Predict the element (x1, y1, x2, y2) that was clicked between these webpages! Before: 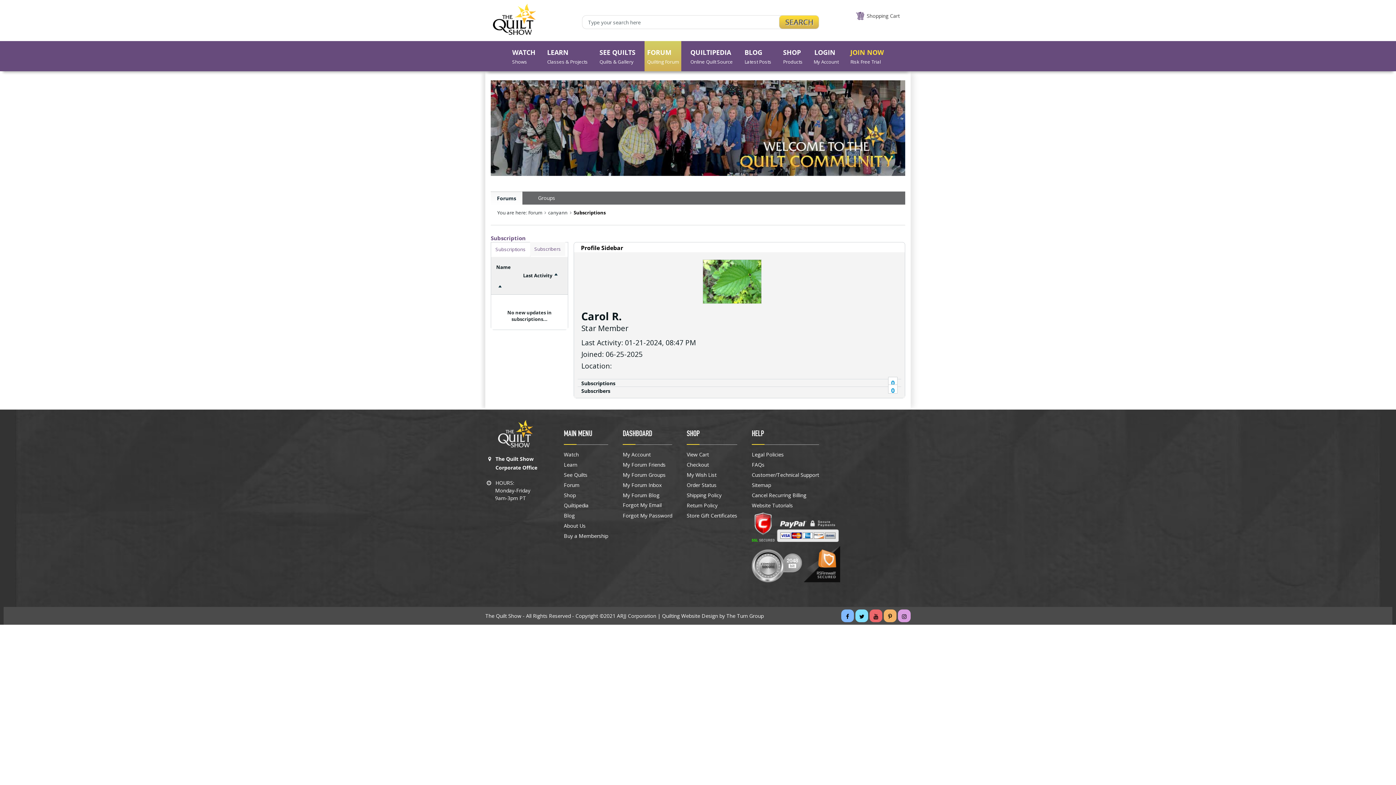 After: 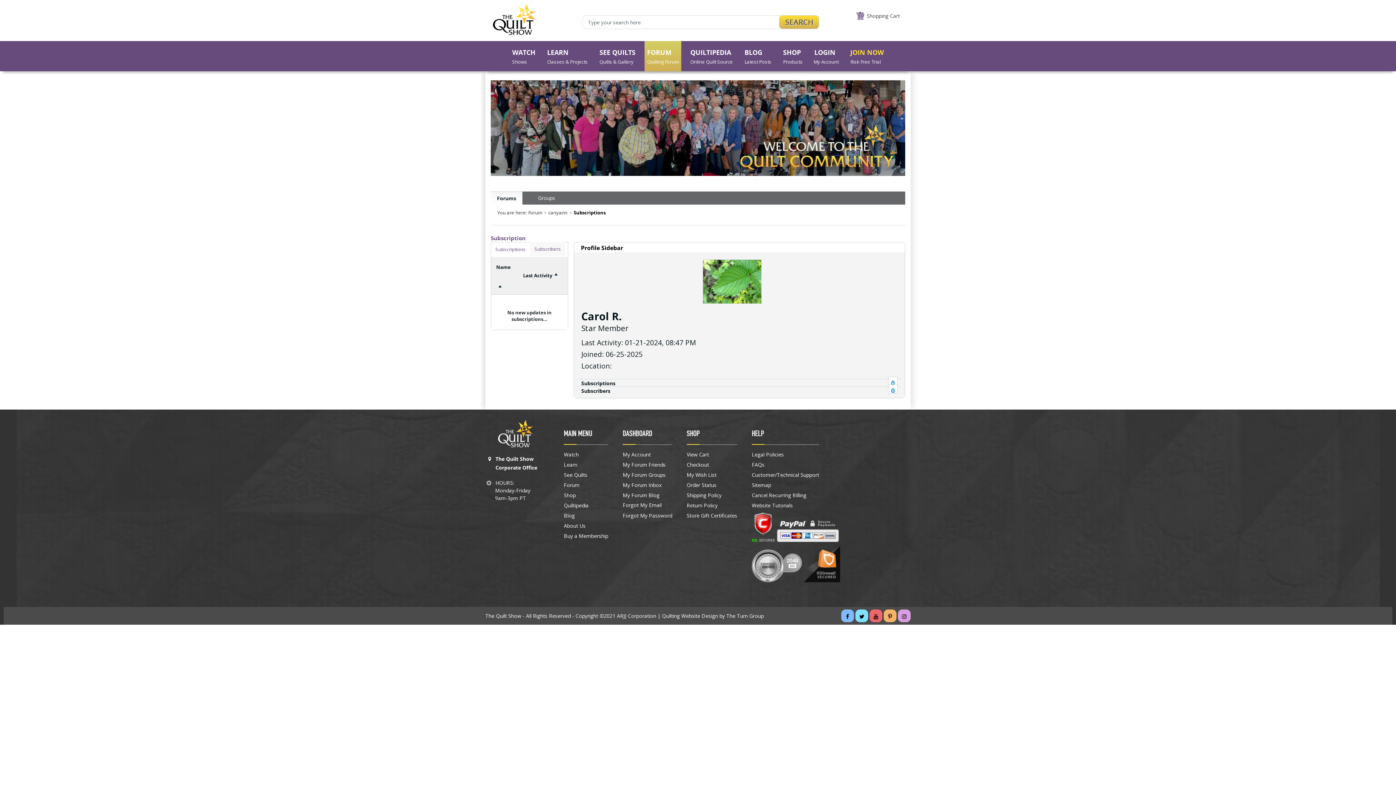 Action: label:   bbox: (752, 575, 804, 584)